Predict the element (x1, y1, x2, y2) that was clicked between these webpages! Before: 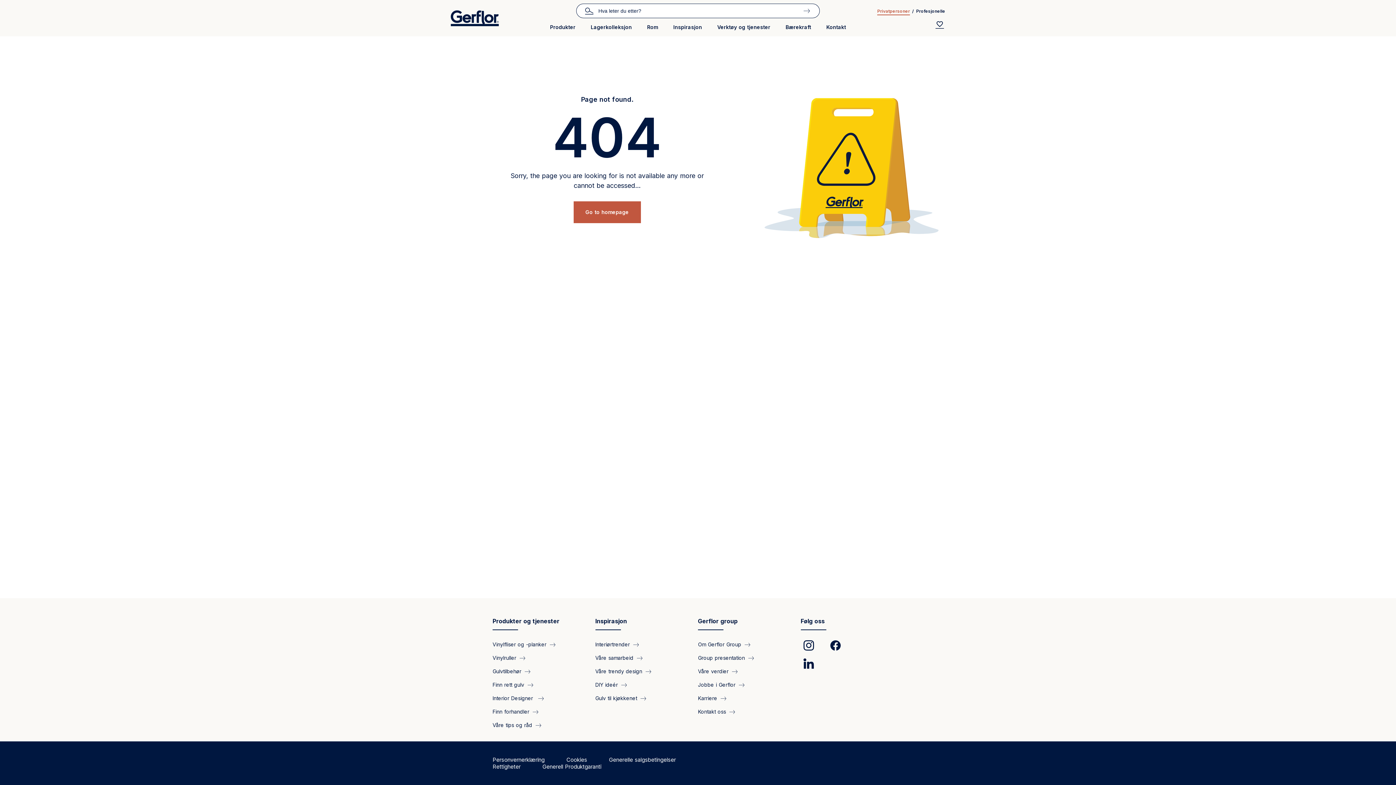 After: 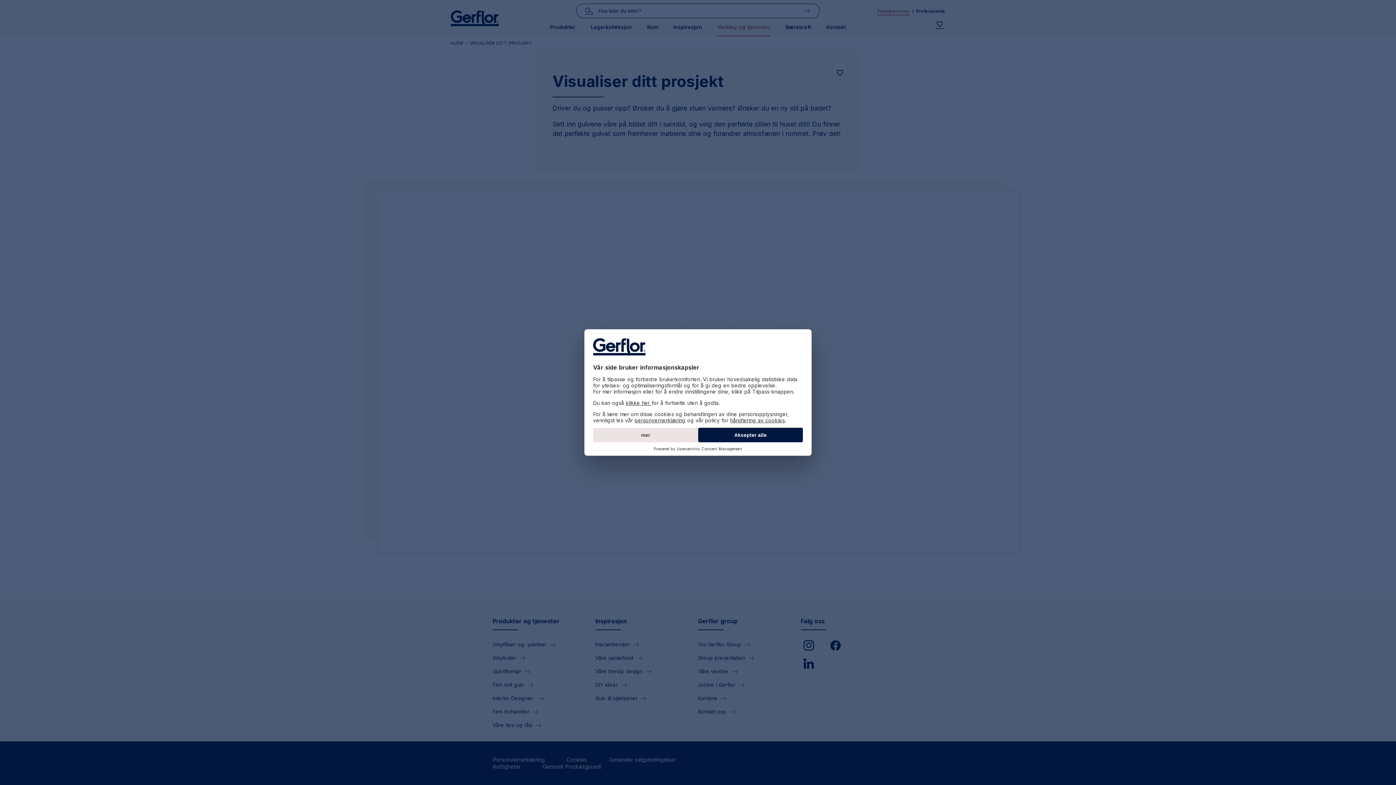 Action: label: Interior Designer  bbox: (492, 694, 544, 704)